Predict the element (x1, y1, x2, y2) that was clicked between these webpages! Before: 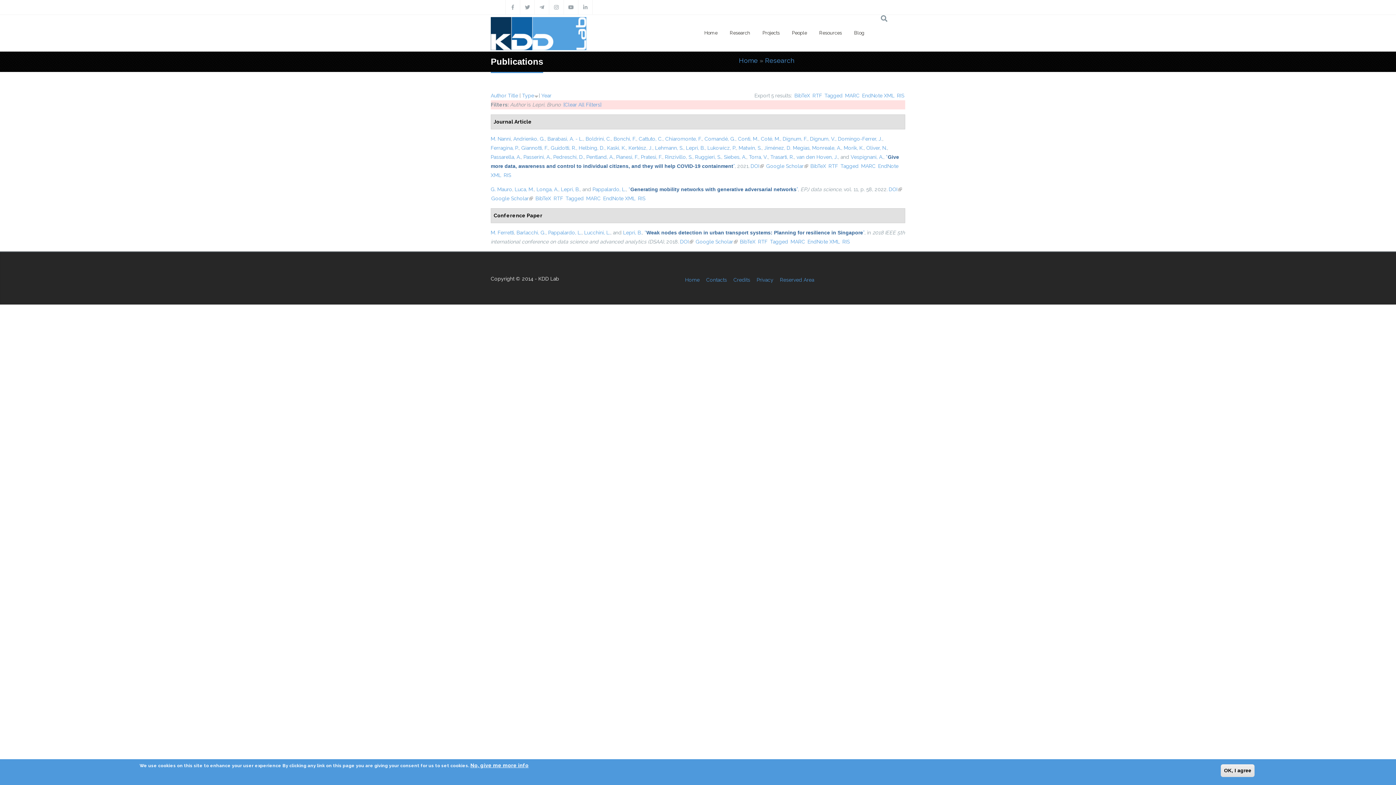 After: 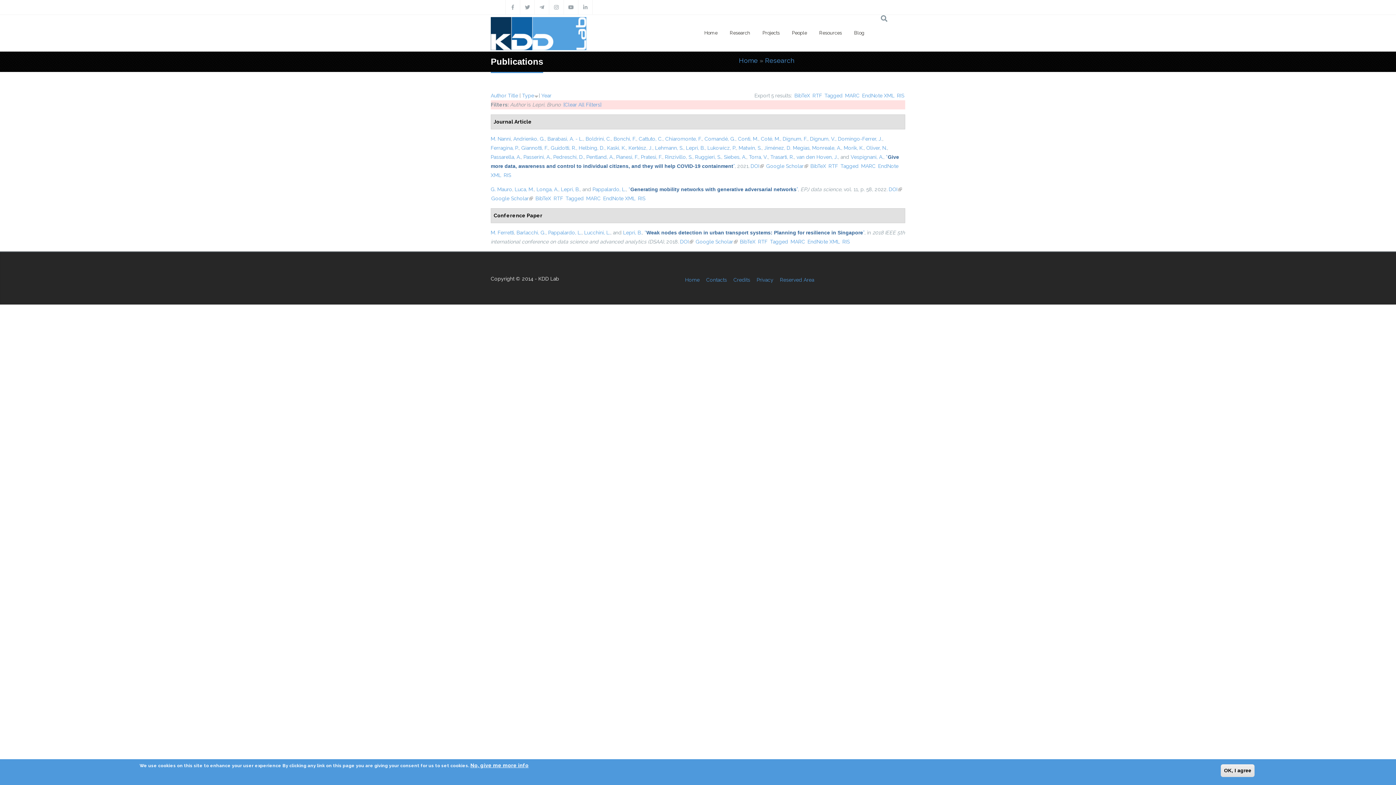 Action: label: RTF bbox: (758, 238, 767, 244)